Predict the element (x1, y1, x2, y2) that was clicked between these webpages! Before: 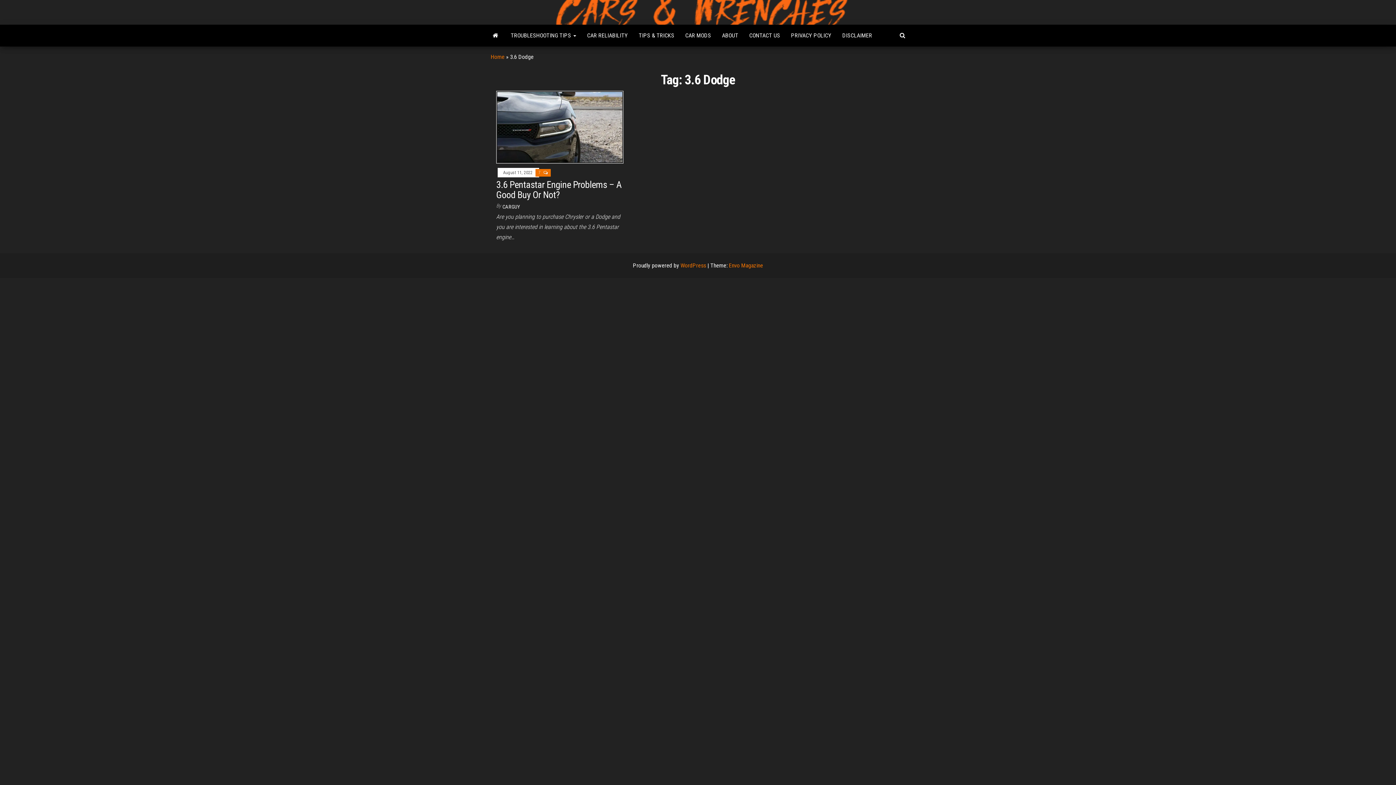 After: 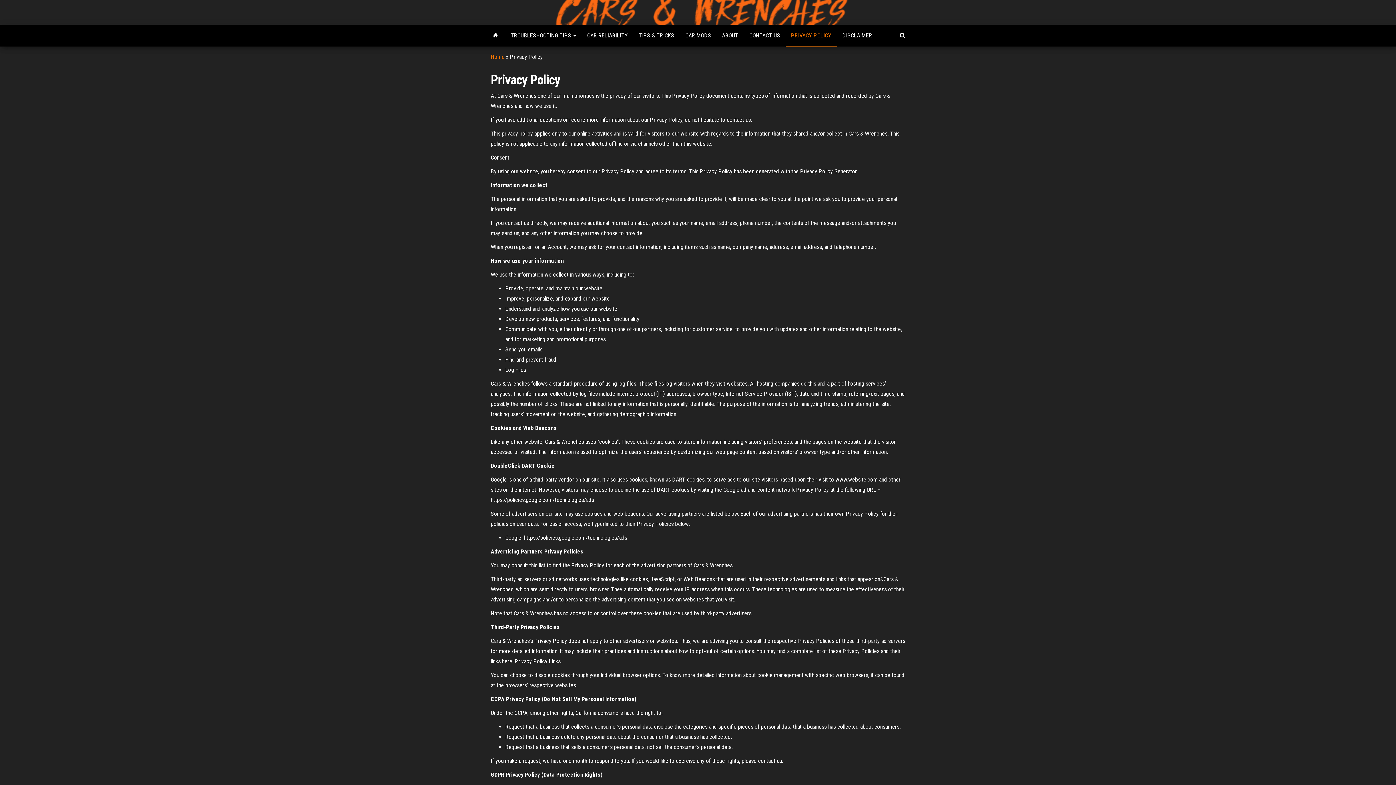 Action: bbox: (785, 24, 837, 46) label: PRIVACY POLICY